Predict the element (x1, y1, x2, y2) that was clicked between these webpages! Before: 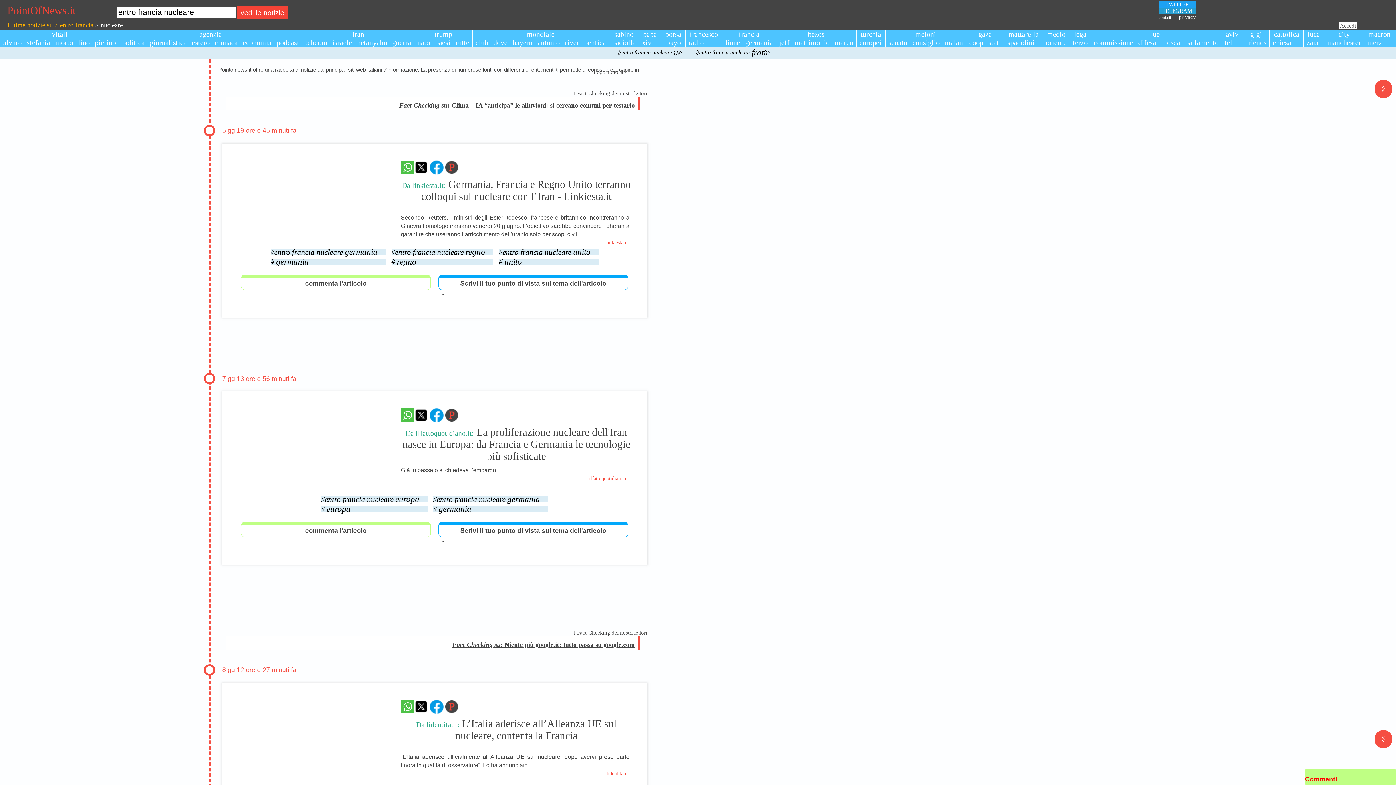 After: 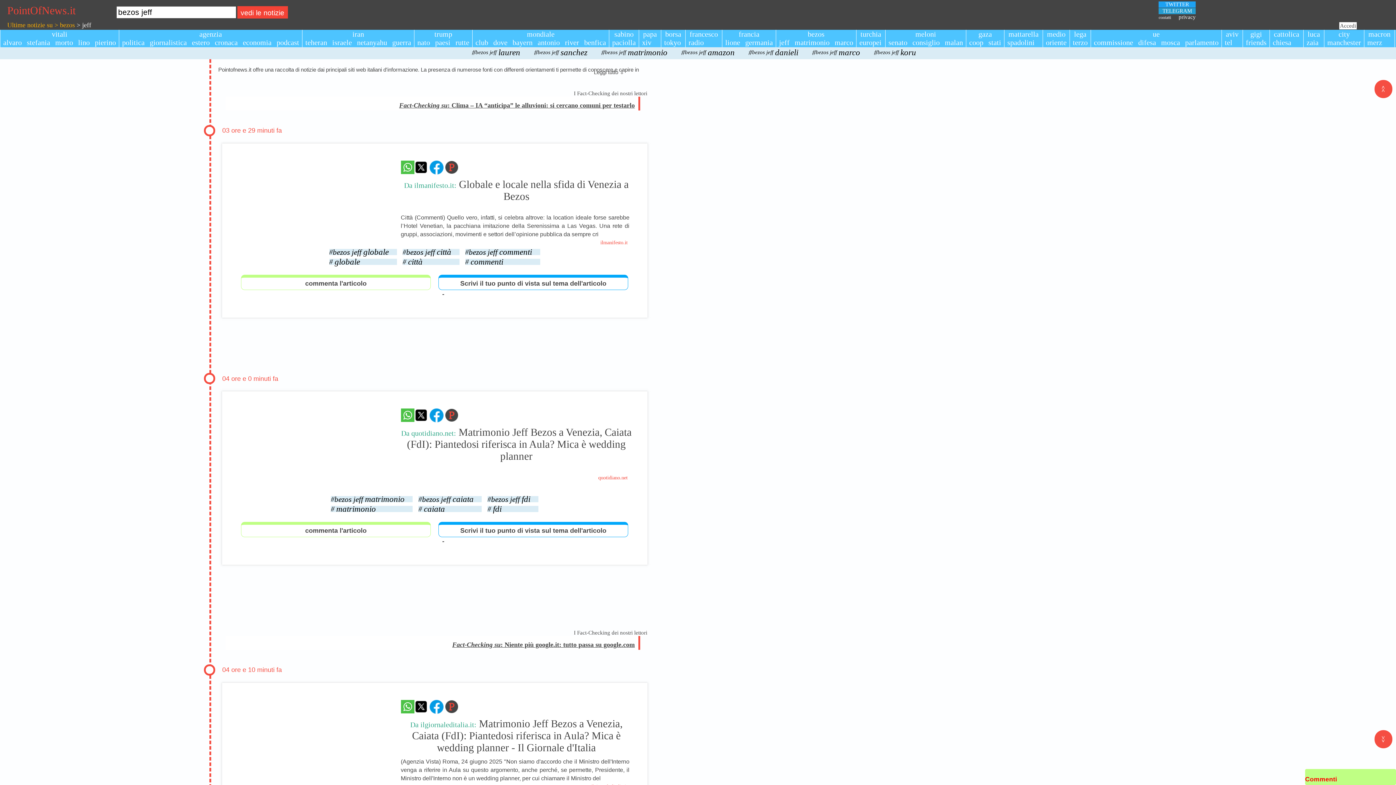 Action: bbox: (776, 38, 792, 46) label: jeff